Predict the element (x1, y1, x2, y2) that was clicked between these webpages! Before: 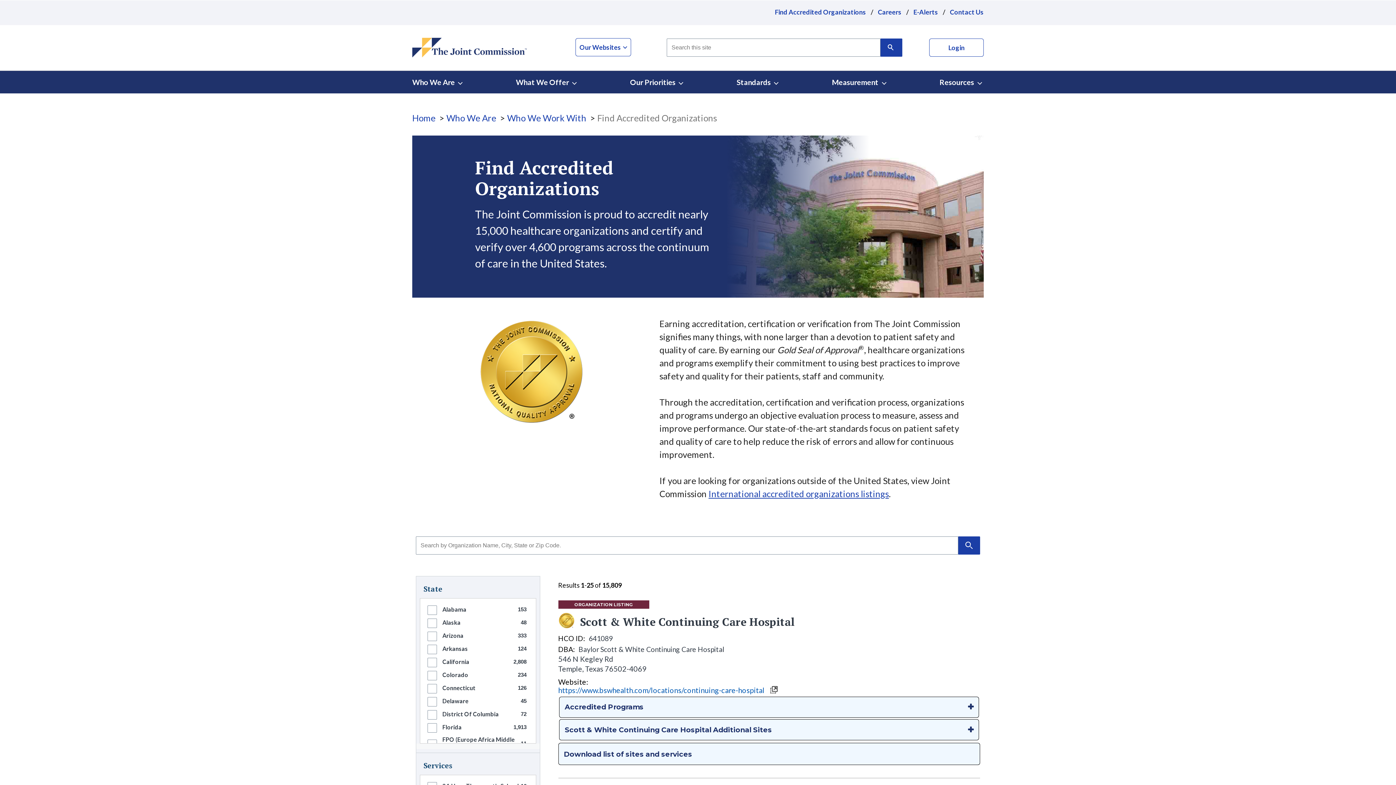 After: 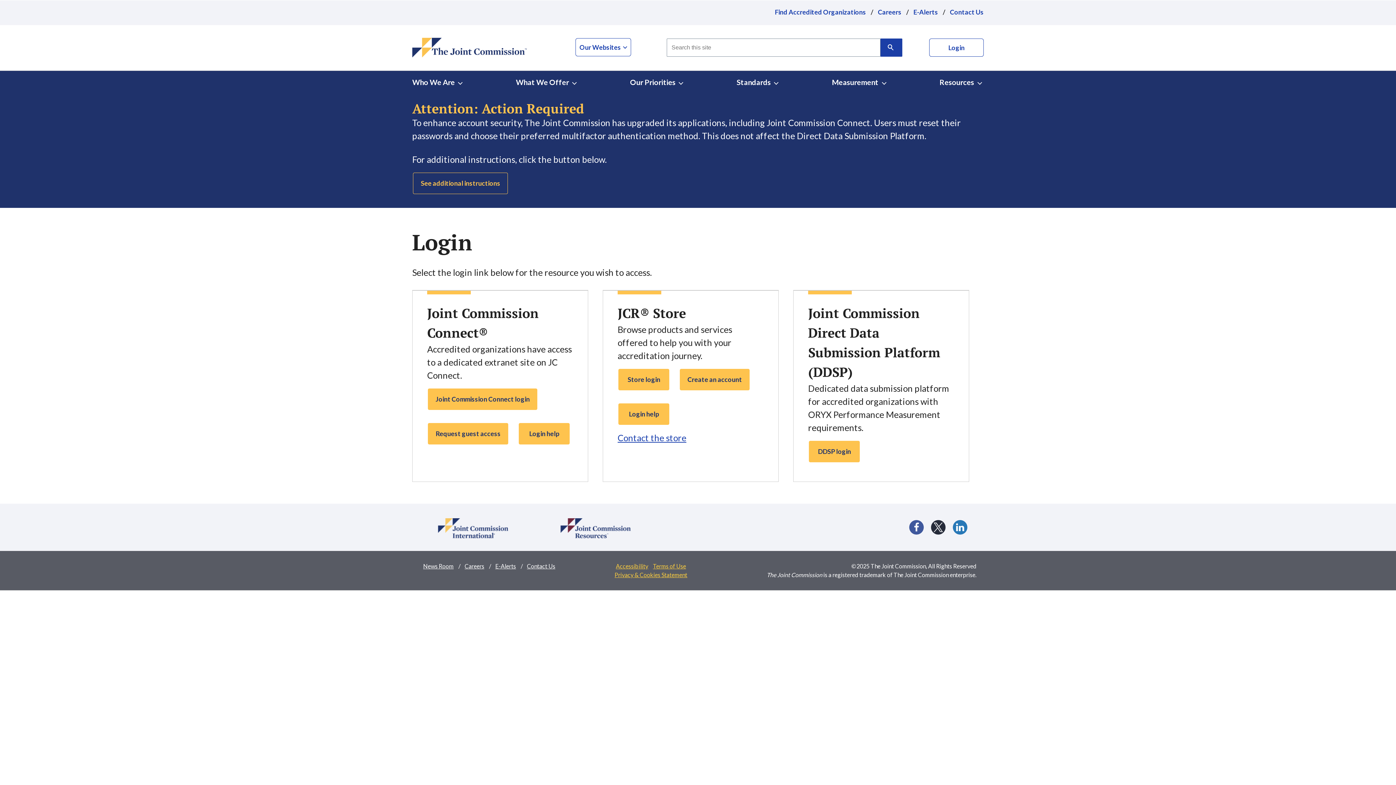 Action: bbox: (929, 38, 983, 56) label: Login